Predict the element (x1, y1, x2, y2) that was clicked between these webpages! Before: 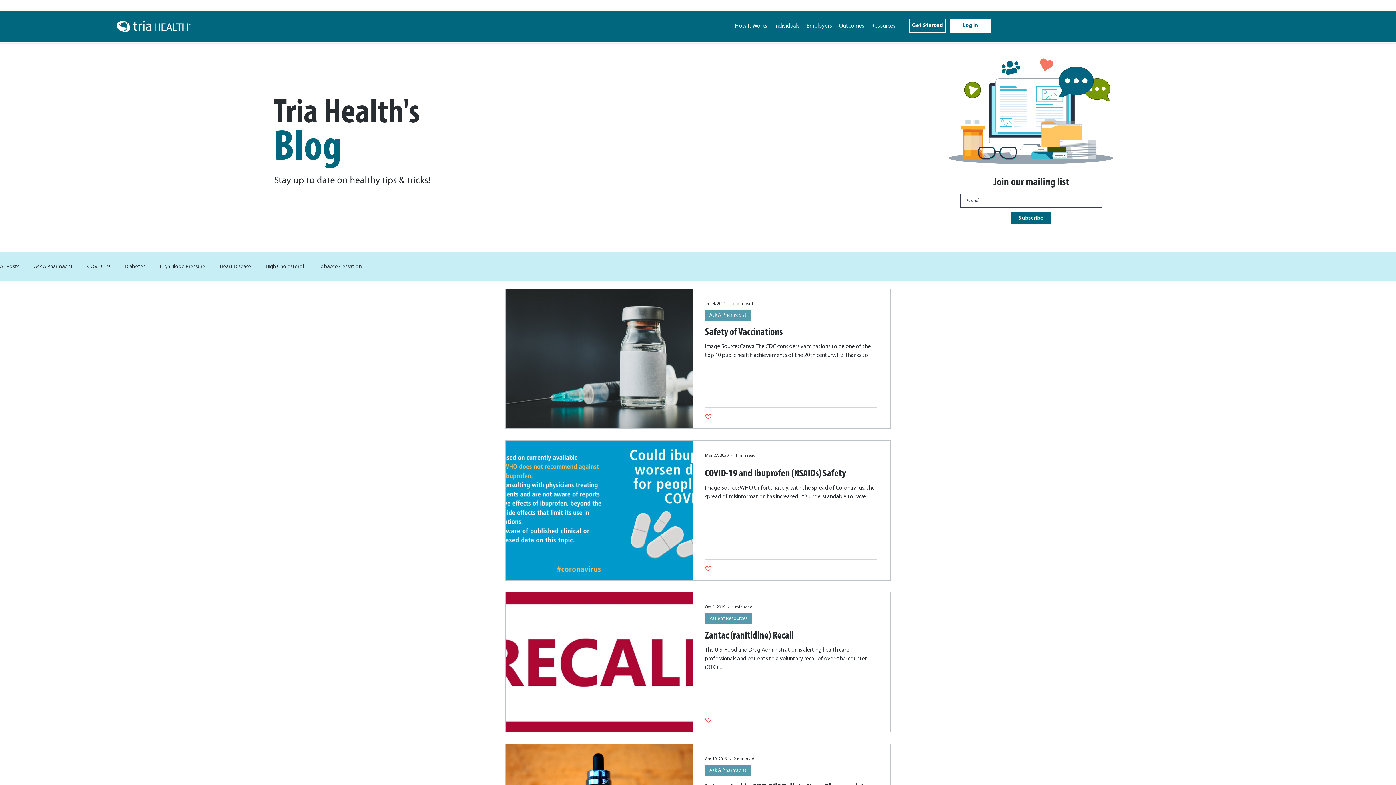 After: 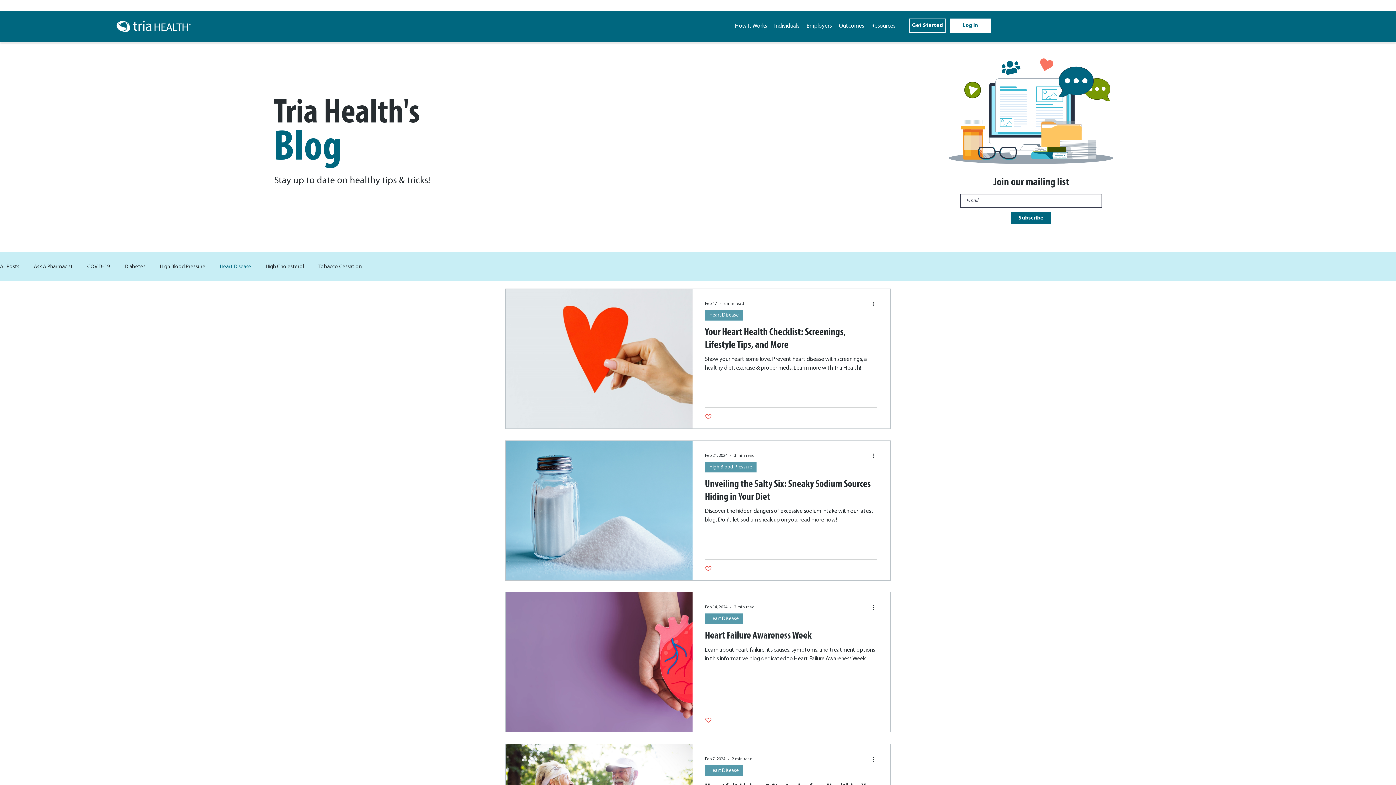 Action: bbox: (220, 263, 251, 270) label: Heart Disease